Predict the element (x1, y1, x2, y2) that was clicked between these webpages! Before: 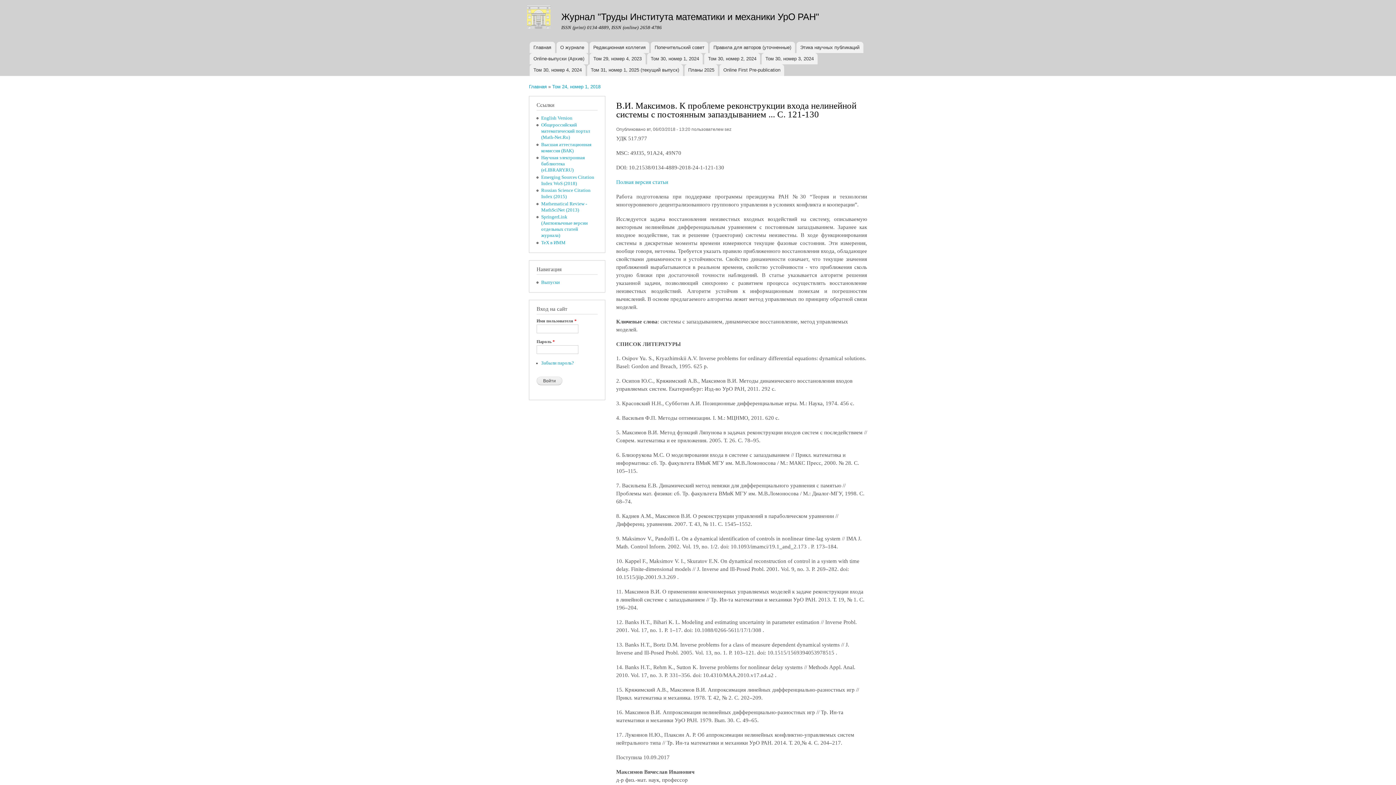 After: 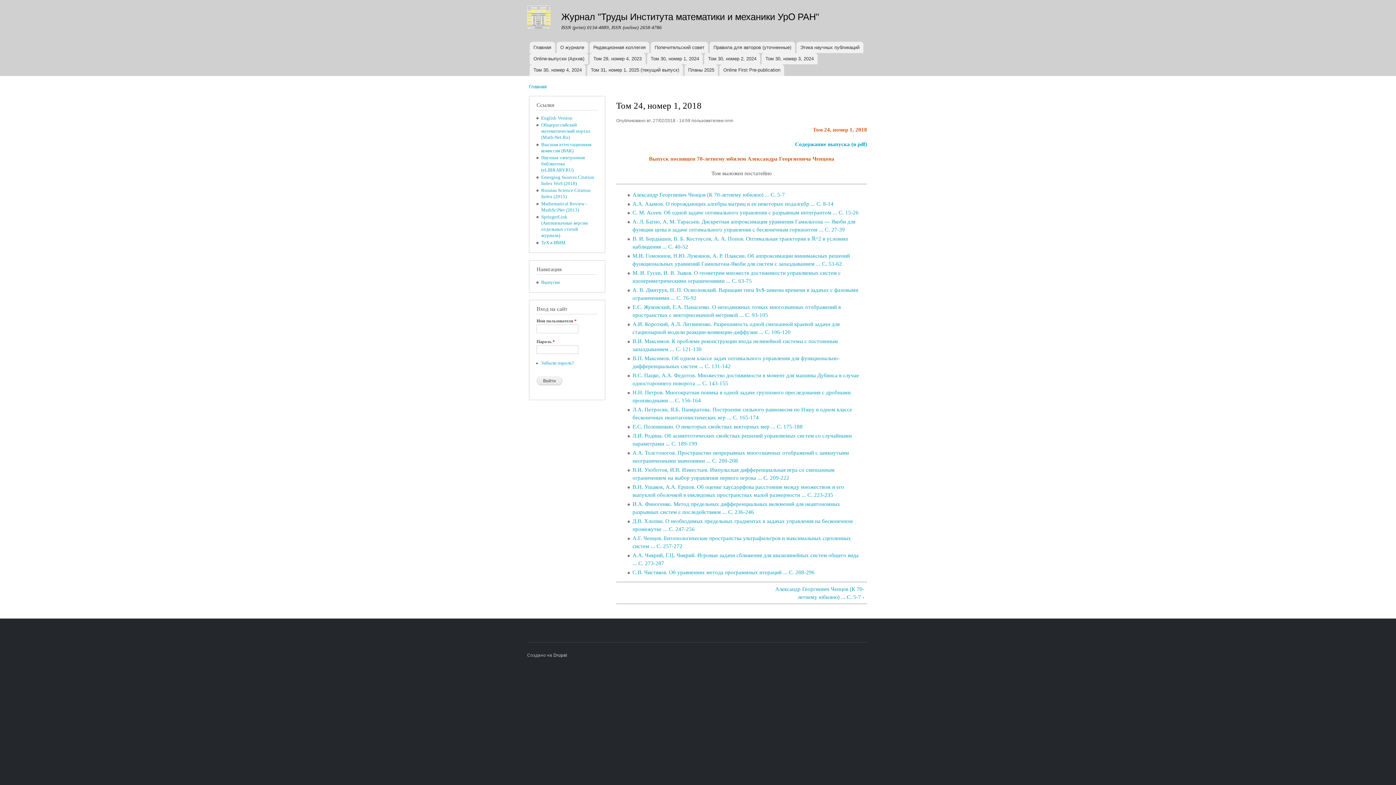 Action: label: Том 24, номер 1, 2018 bbox: (552, 83, 600, 89)